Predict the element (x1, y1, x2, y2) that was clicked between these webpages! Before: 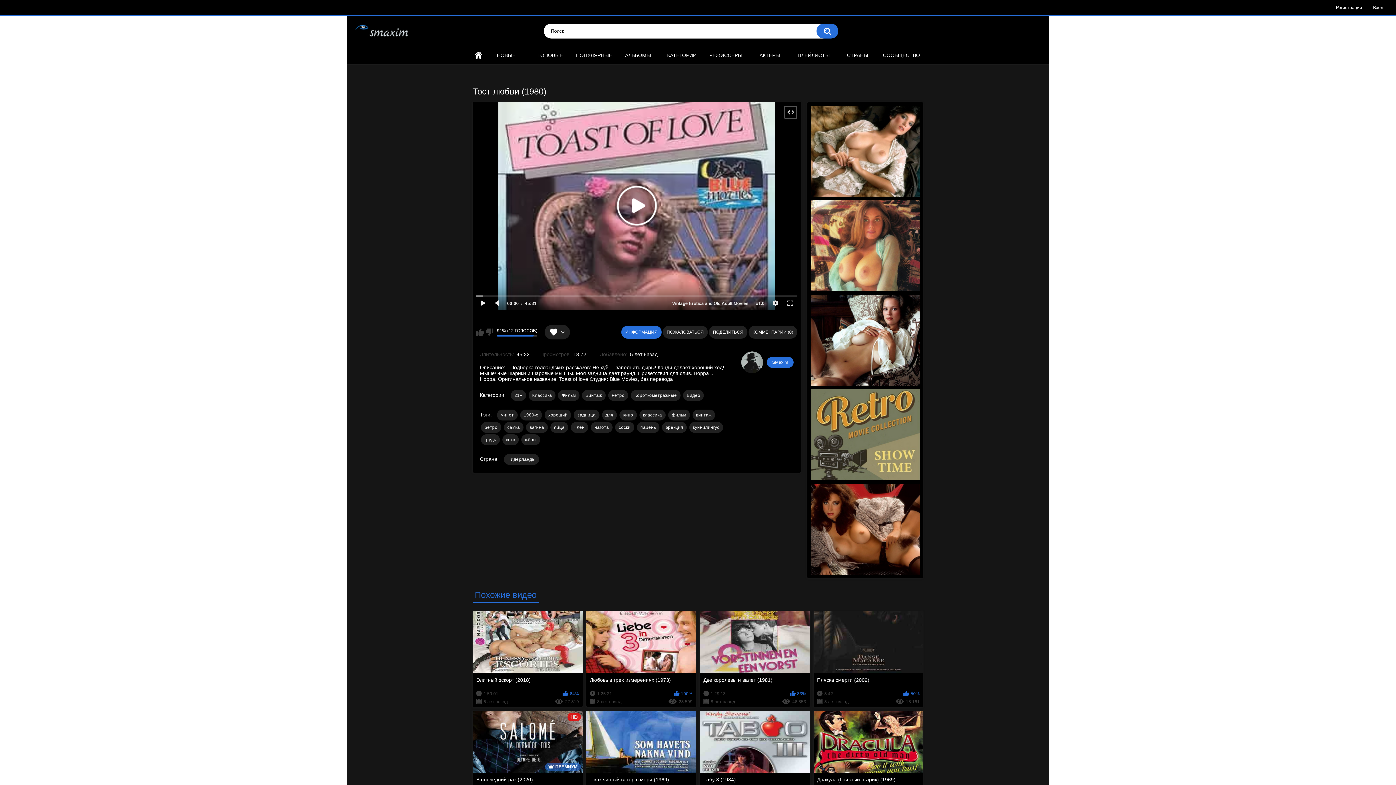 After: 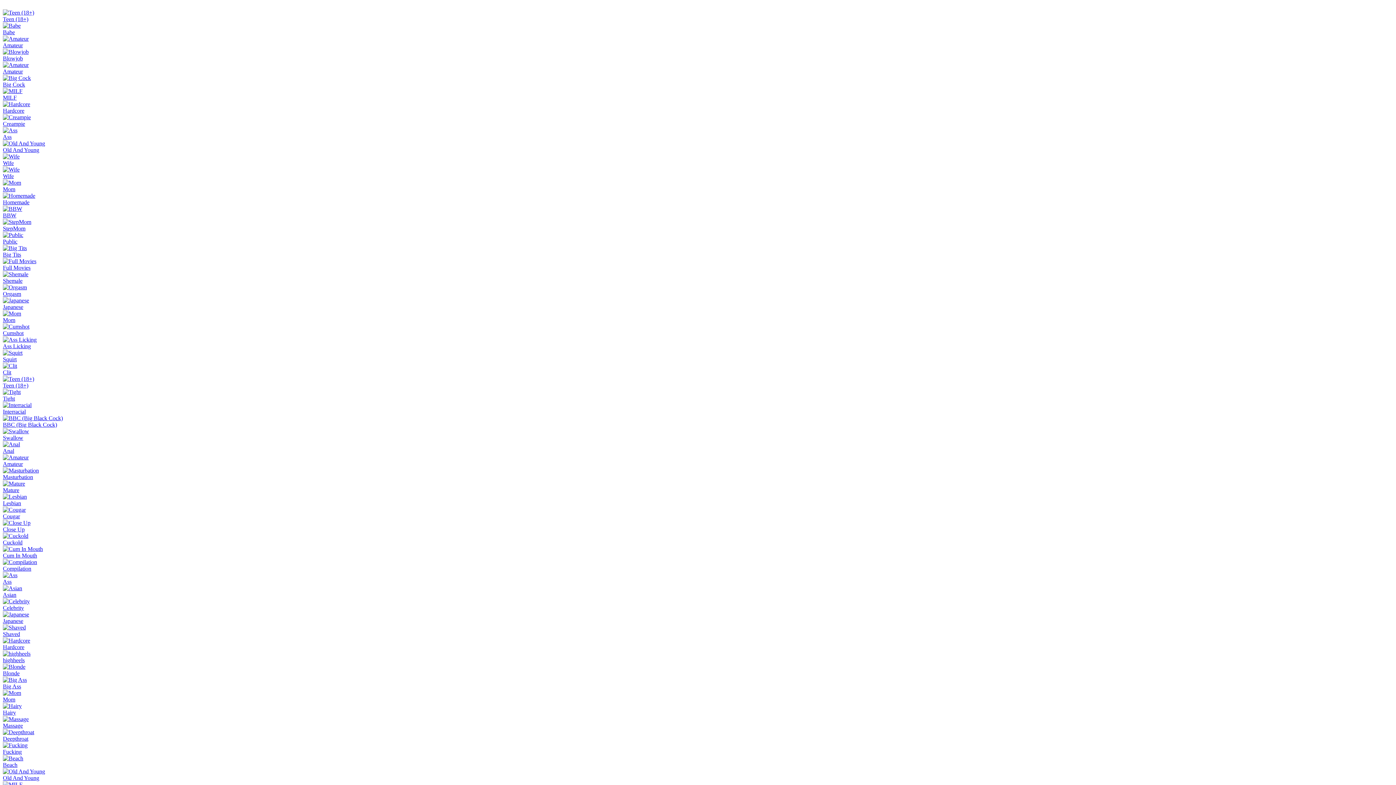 Action: label: Винтаж bbox: (582, 390, 605, 401)